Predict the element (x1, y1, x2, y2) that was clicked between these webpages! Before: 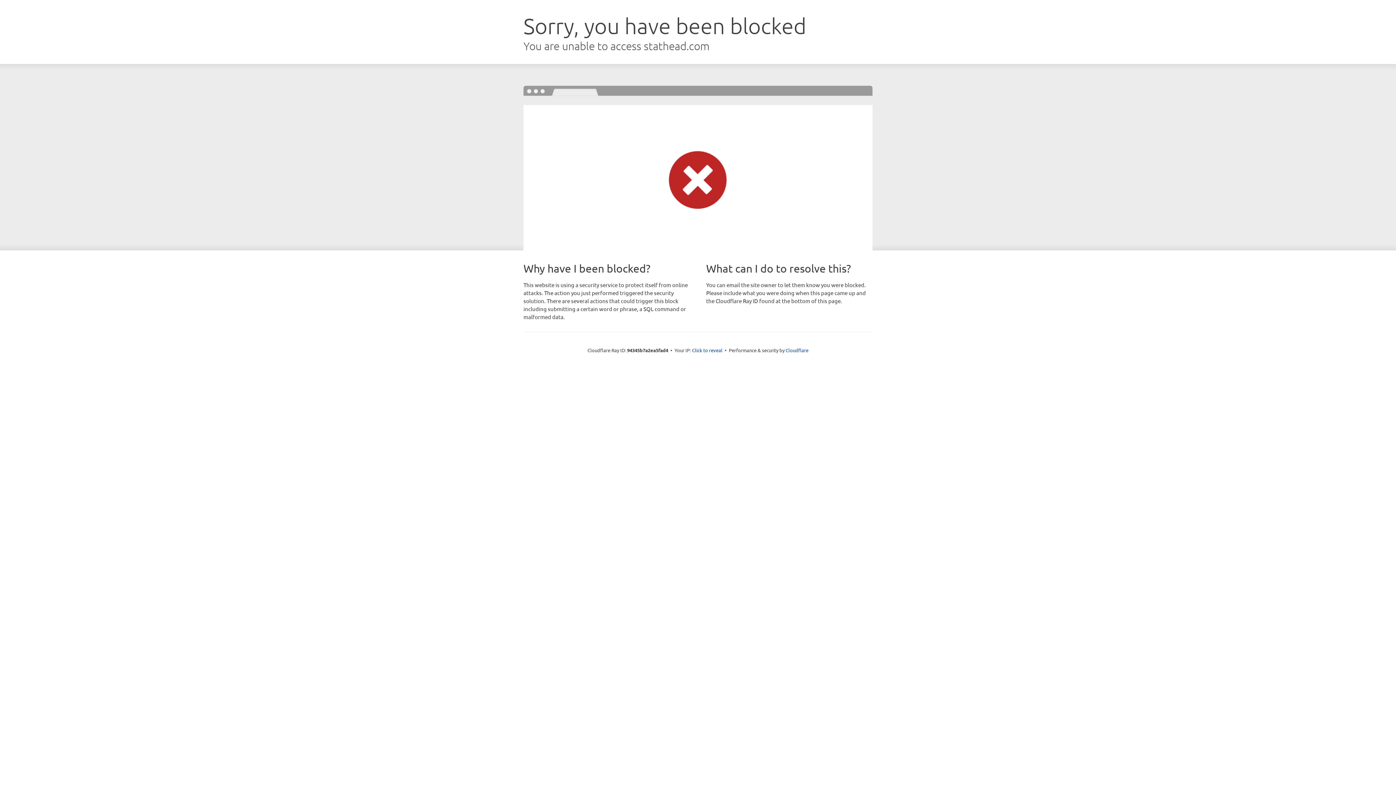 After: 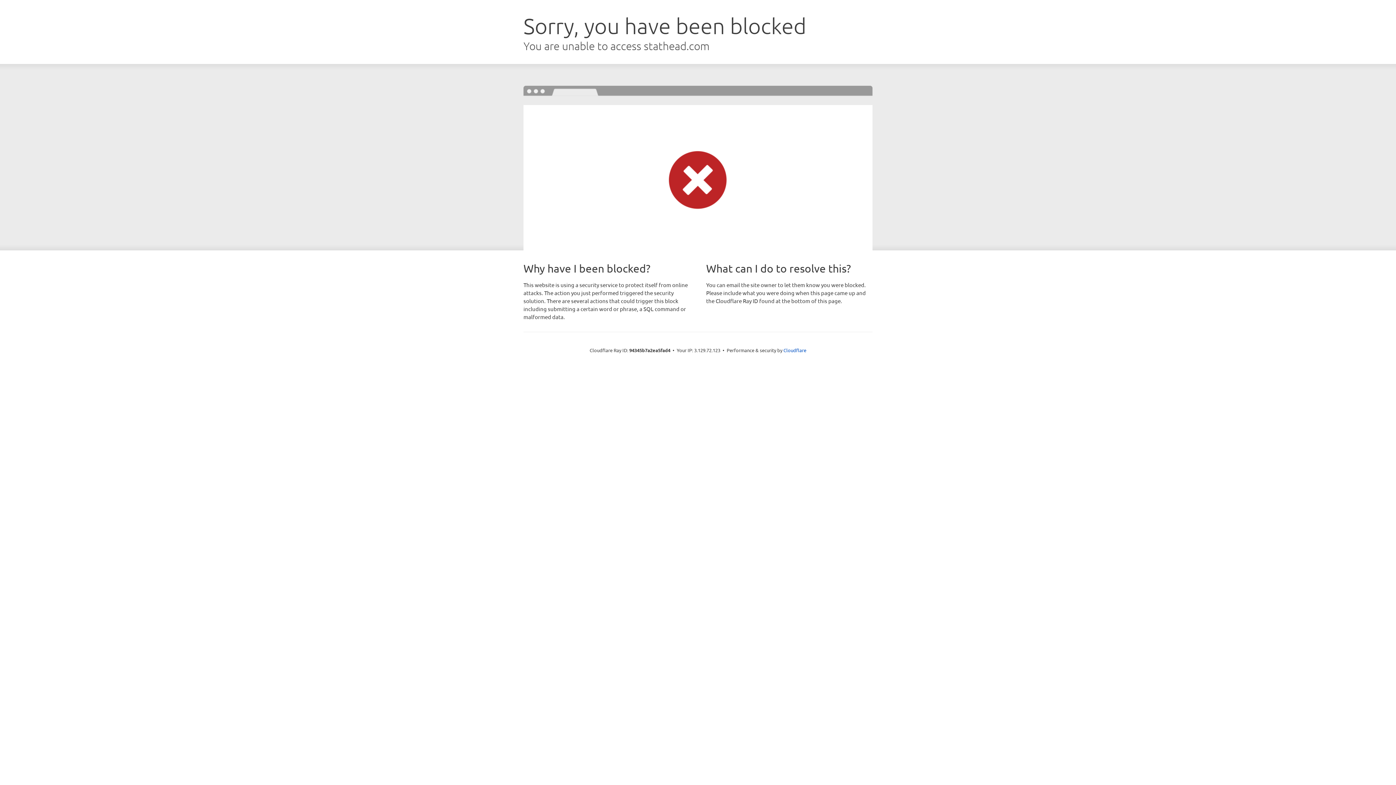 Action: label: Click to reveal bbox: (692, 346, 722, 353)